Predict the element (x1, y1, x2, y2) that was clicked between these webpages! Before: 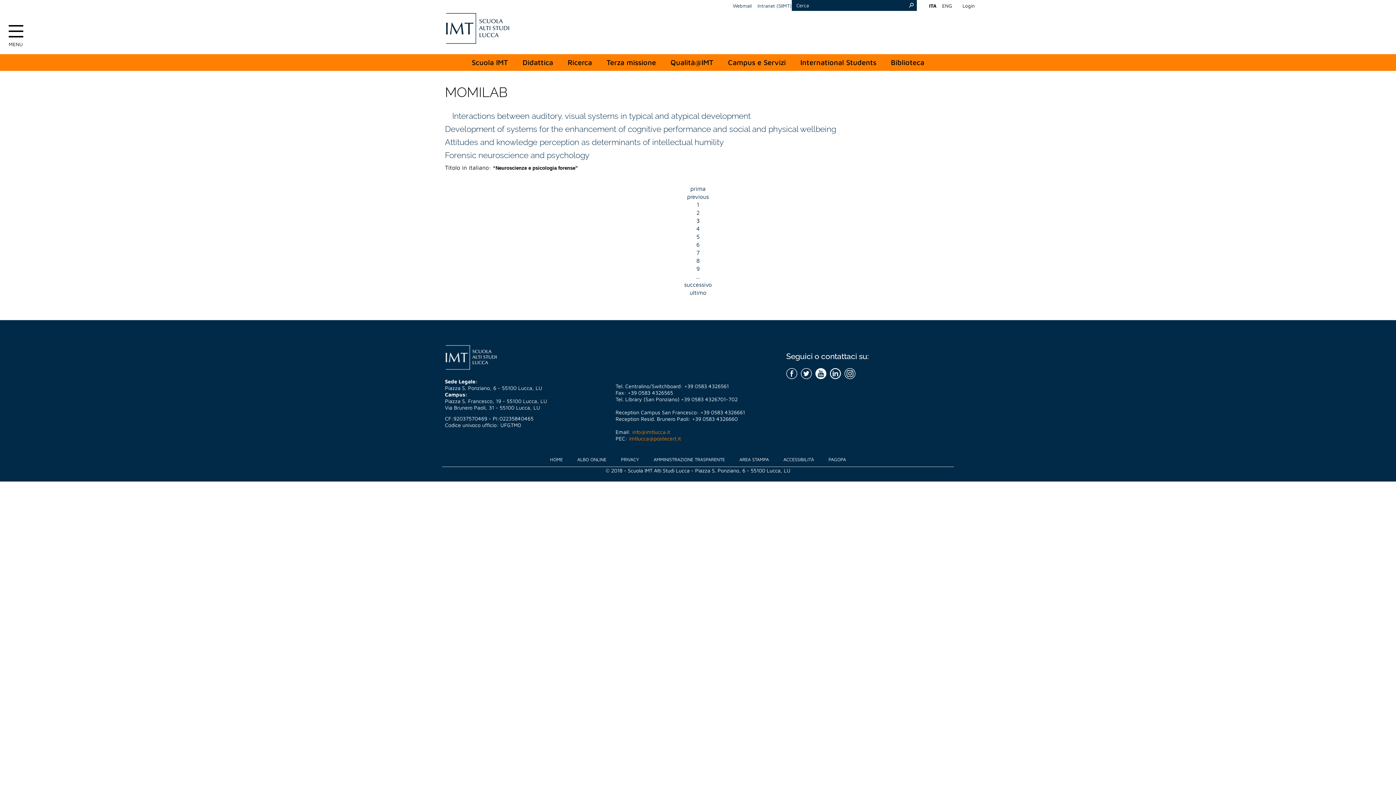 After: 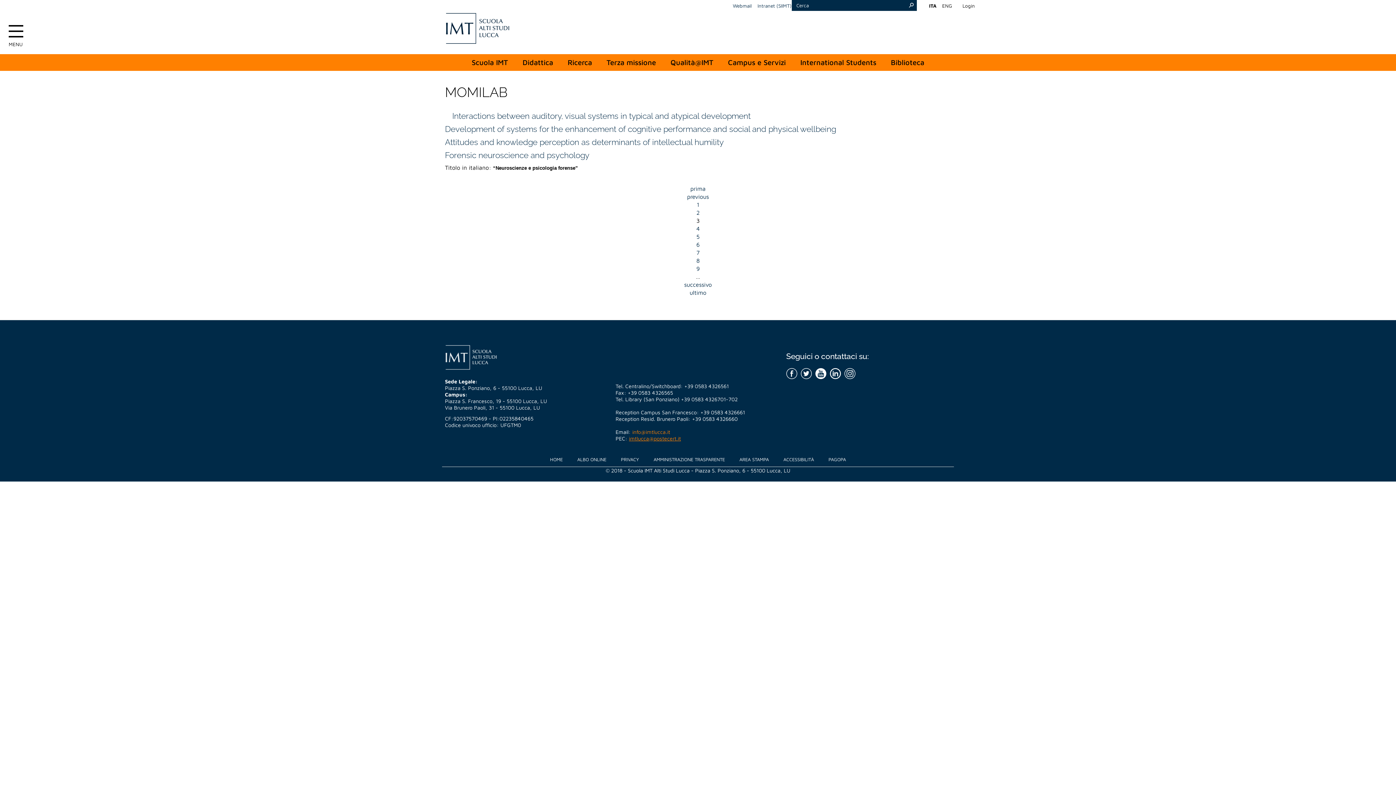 Action: label: imtlucca@postecert.it bbox: (629, 435, 681, 441)